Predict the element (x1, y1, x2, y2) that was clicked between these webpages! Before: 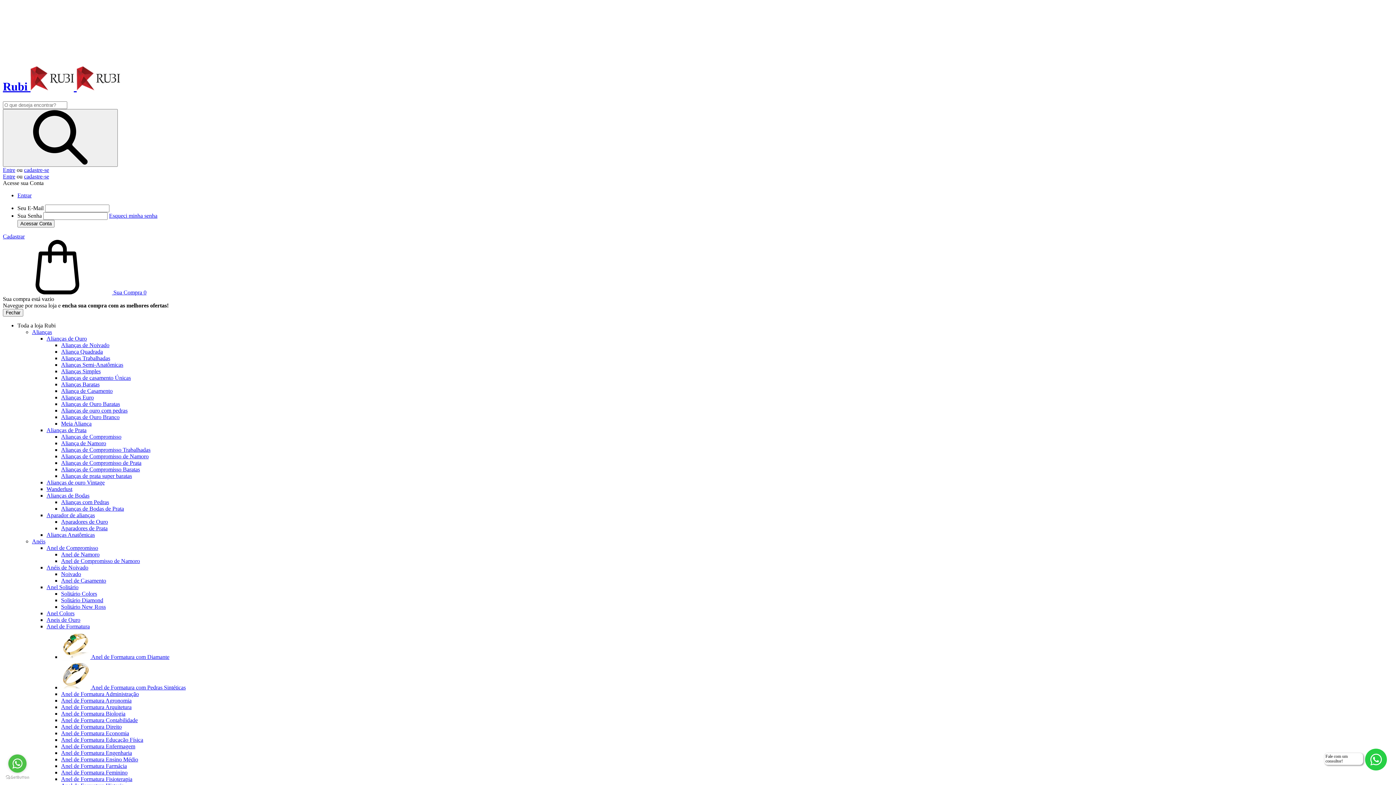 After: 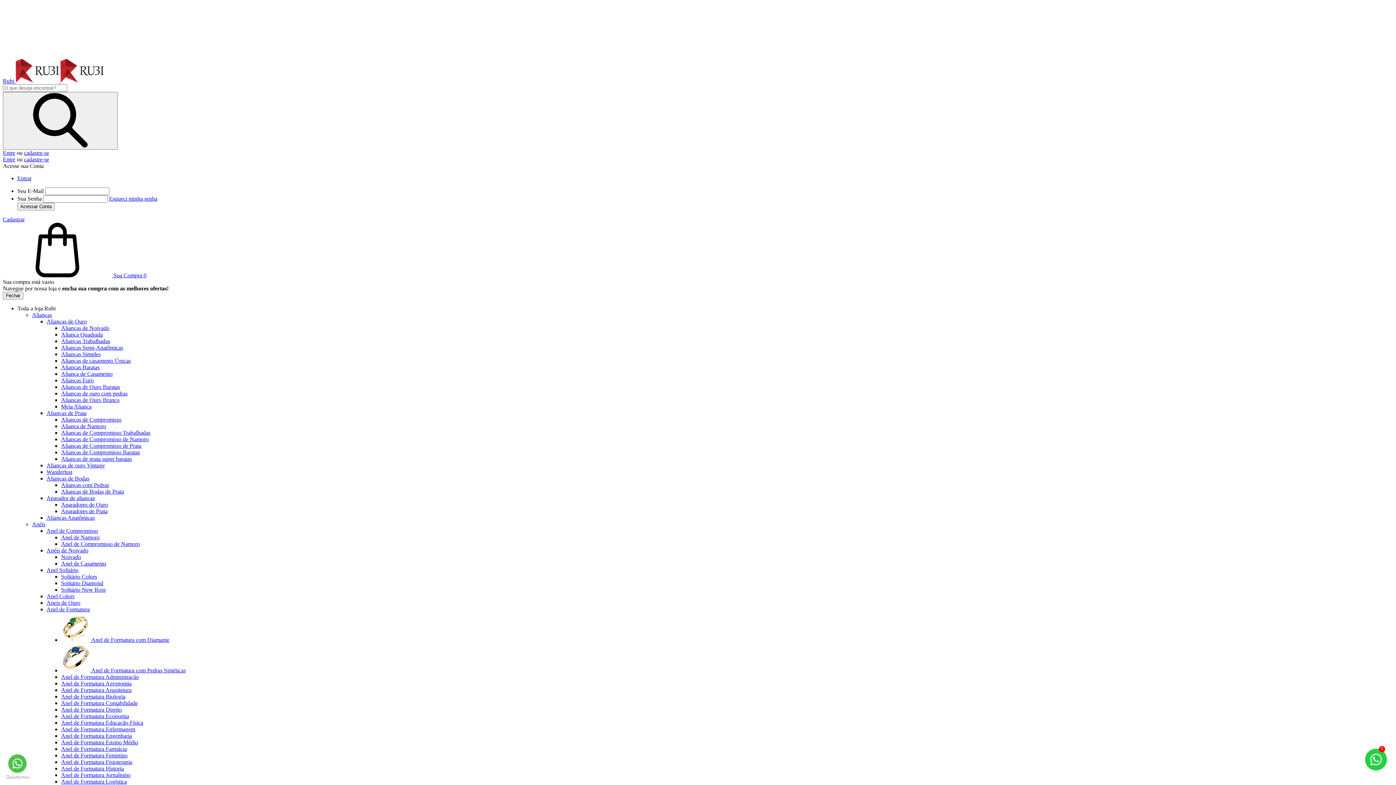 Action: bbox: (61, 394, 93, 400) label: Alianças Euro